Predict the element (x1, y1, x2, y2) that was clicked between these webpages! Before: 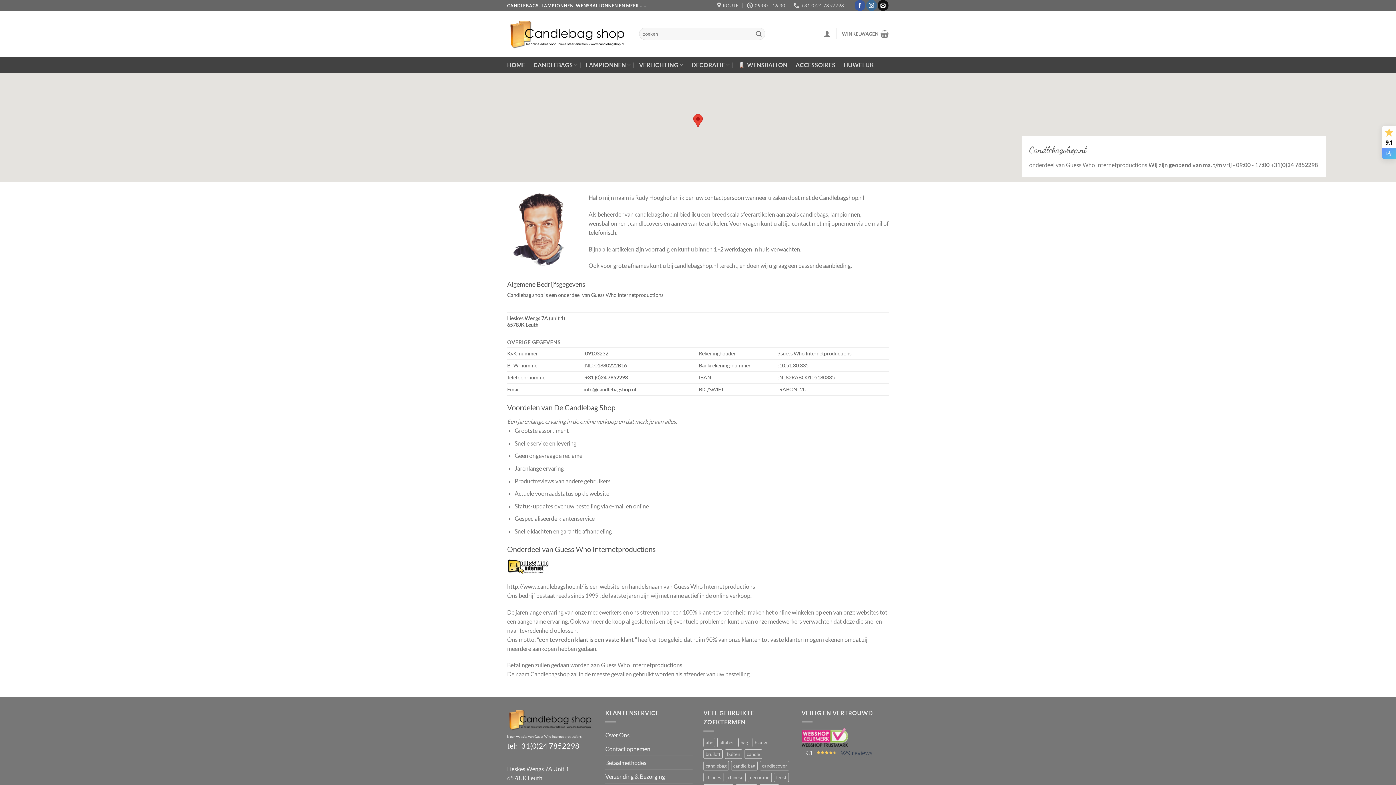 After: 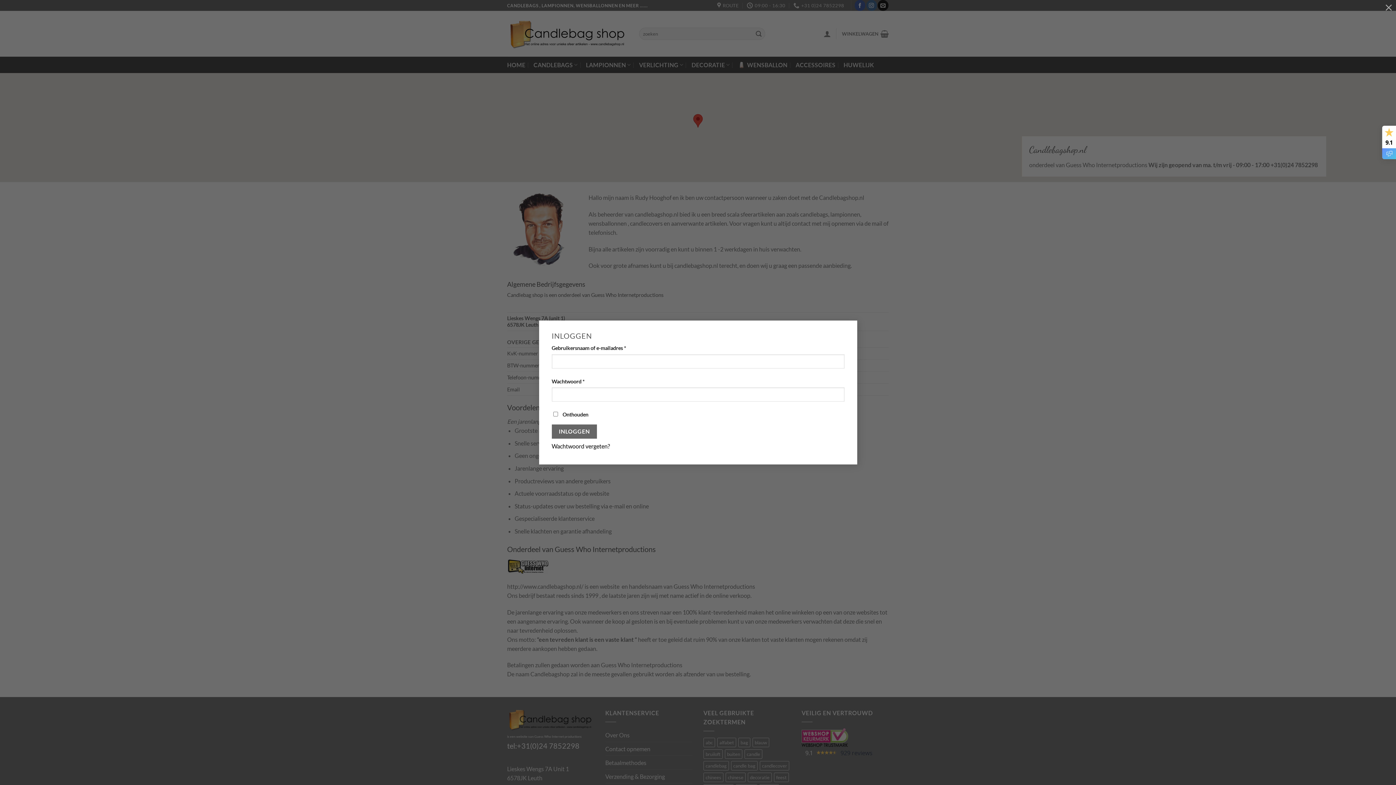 Action: bbox: (823, 25, 831, 41) label: Inloggen